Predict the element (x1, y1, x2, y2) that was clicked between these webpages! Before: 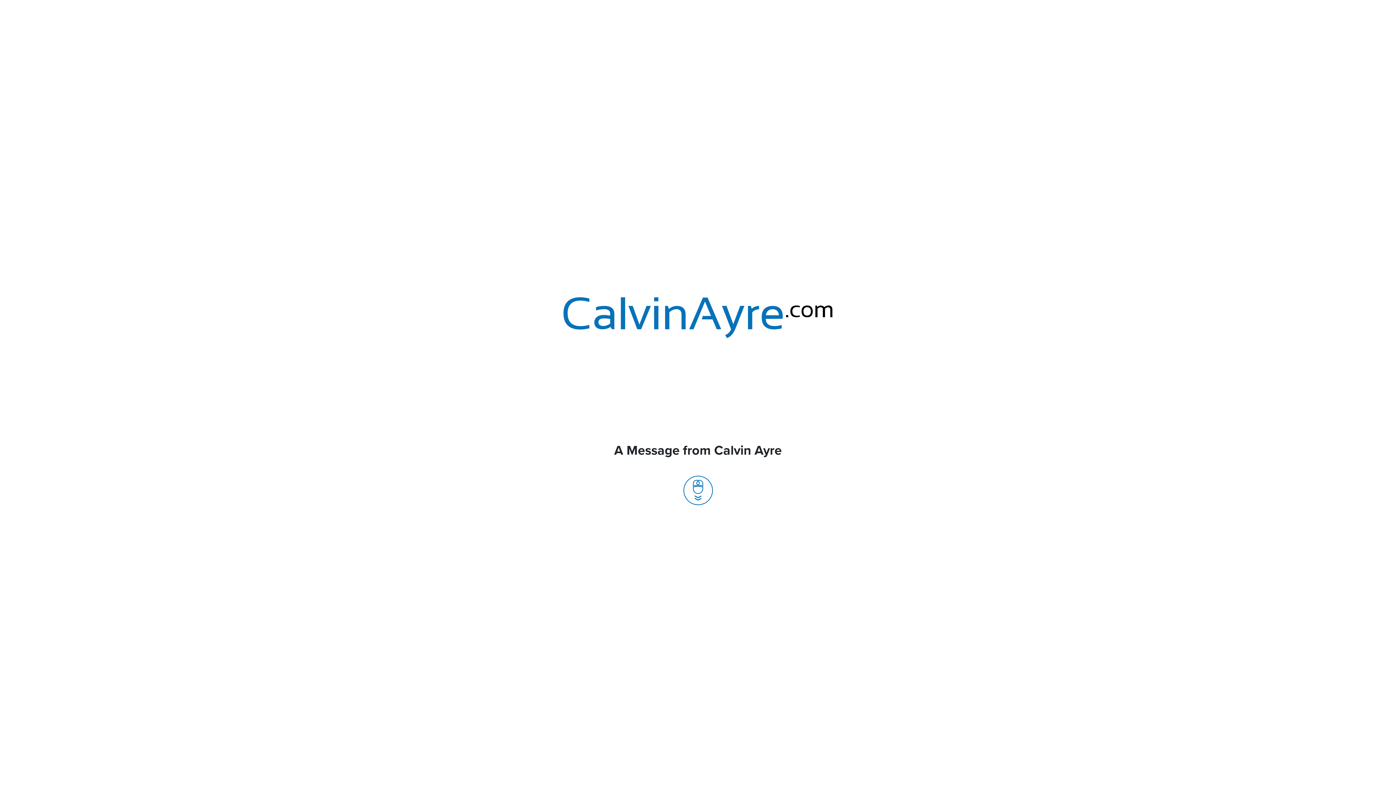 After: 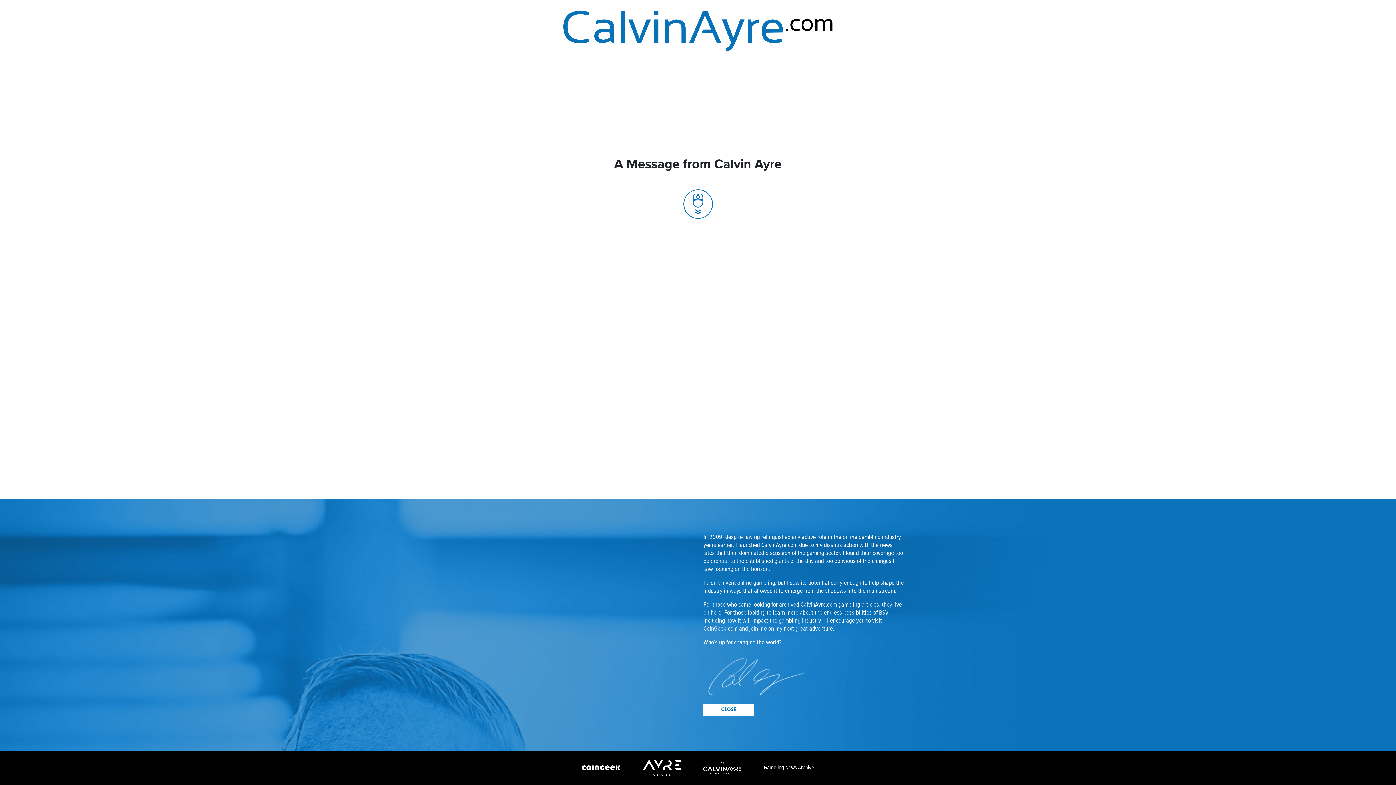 Action: bbox: (683, 486, 712, 494)